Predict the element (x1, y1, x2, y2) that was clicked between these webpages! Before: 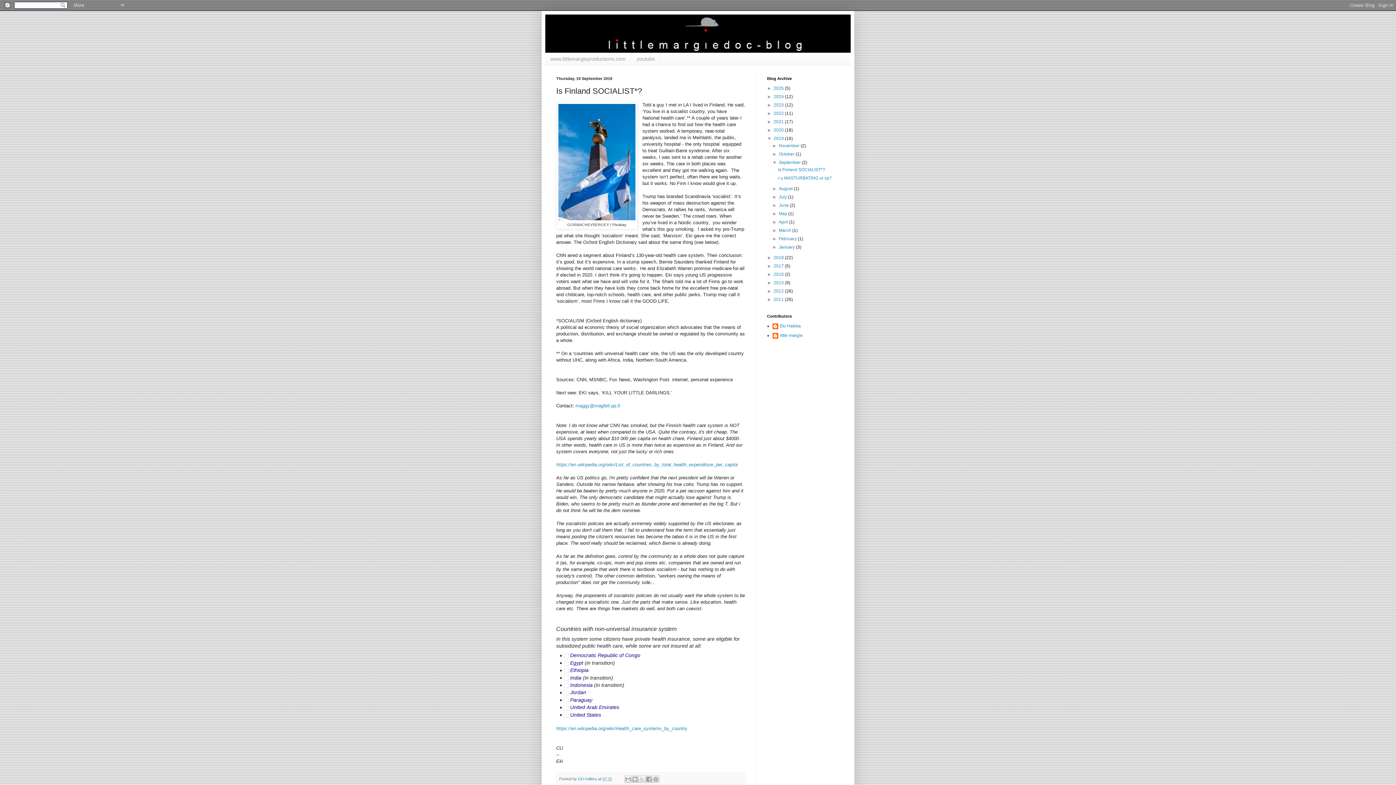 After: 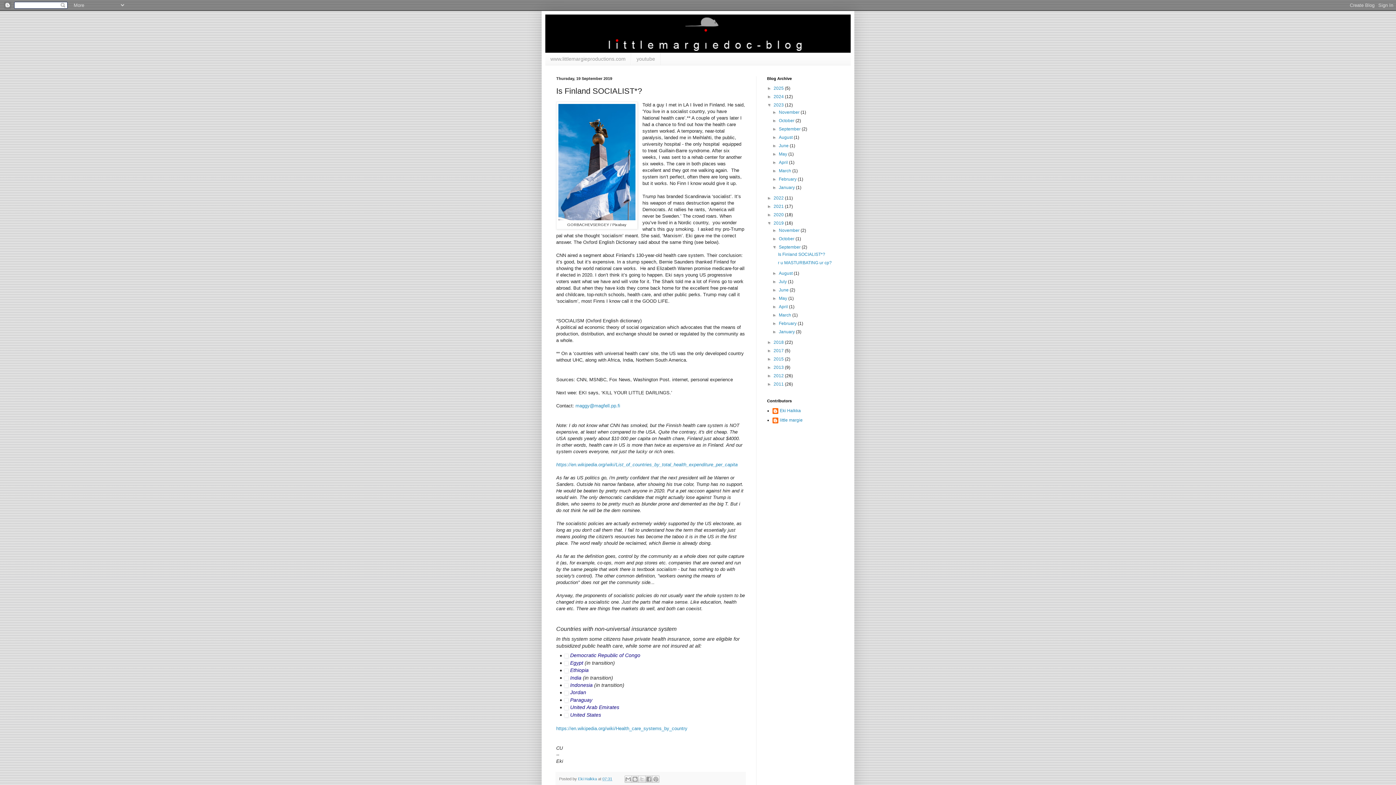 Action: bbox: (767, 102, 773, 107) label: ►  